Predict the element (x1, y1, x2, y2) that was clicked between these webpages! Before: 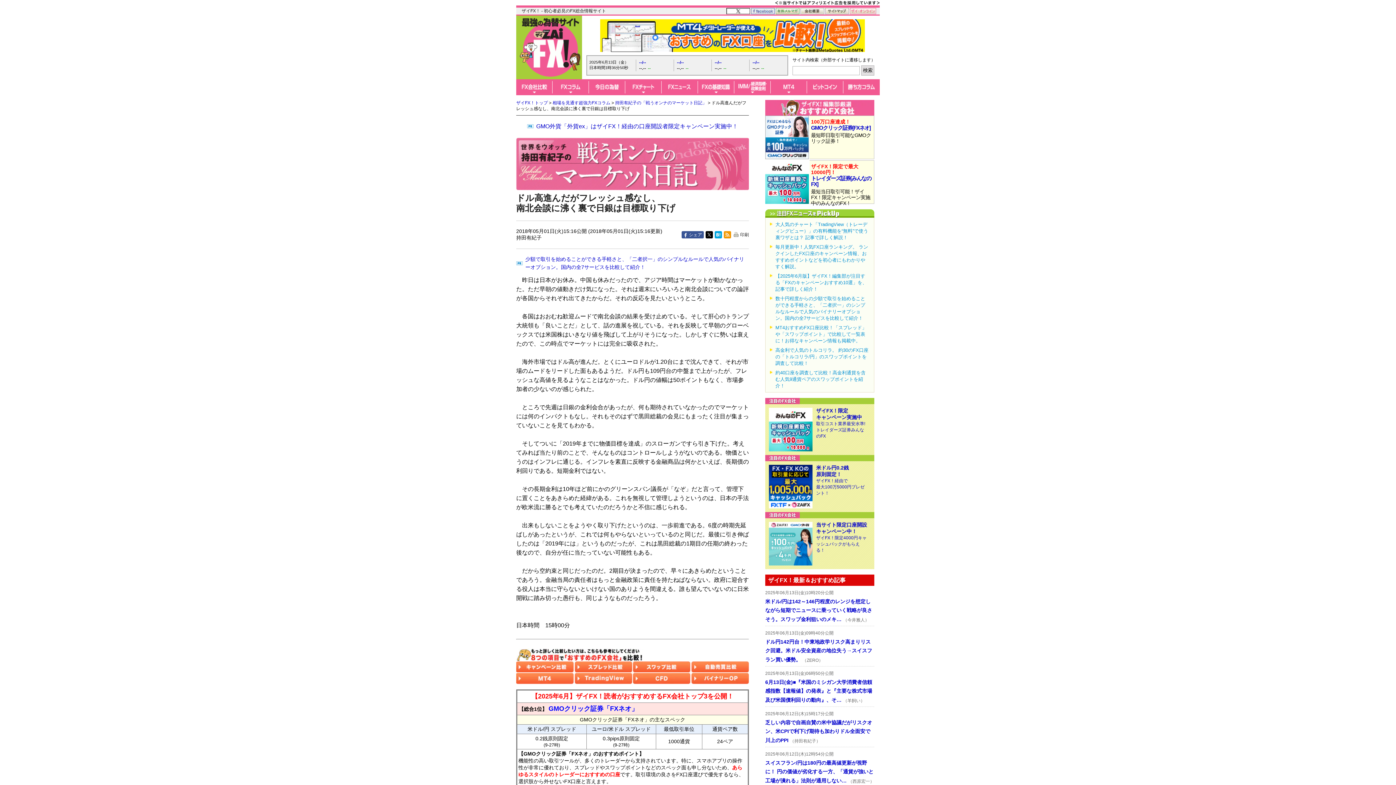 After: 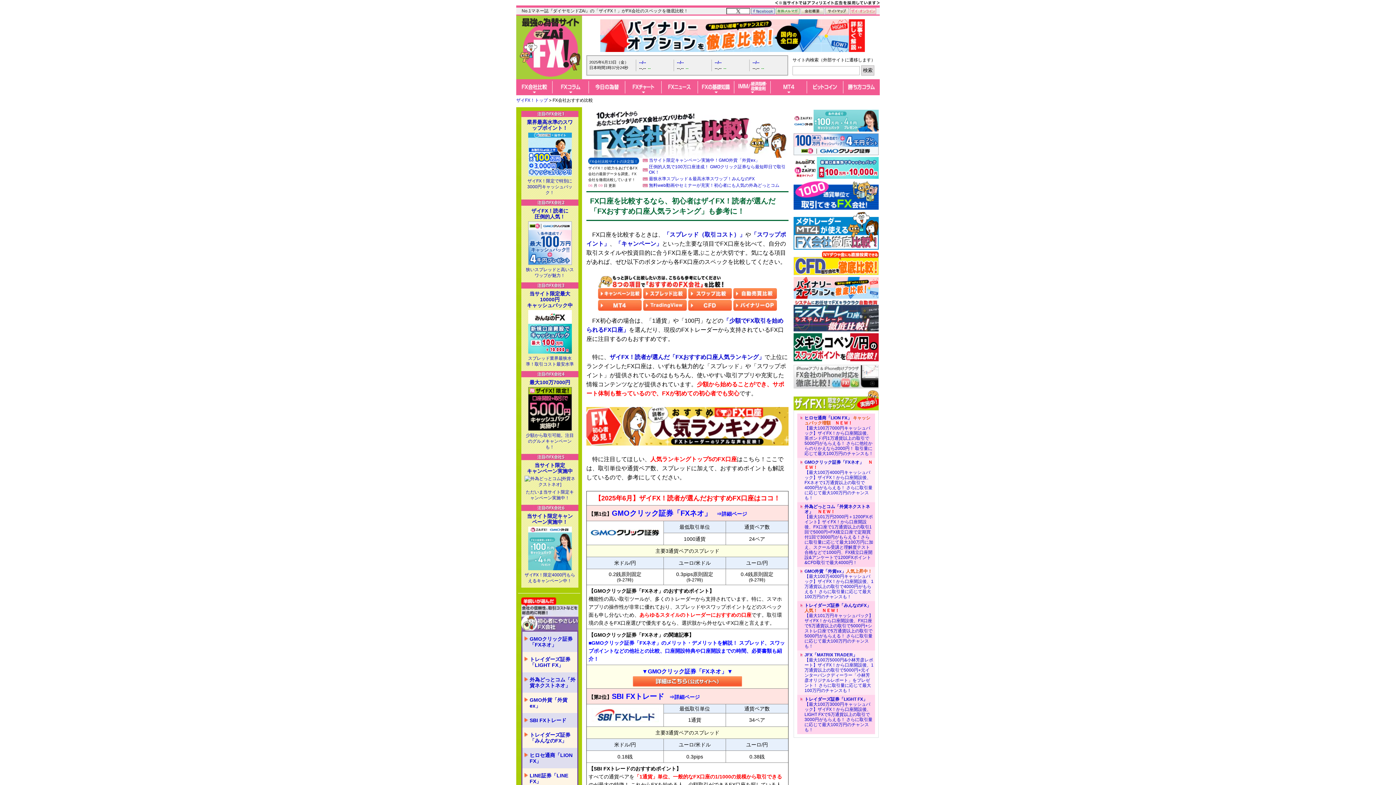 Action: bbox: (516, 79, 552, 93)